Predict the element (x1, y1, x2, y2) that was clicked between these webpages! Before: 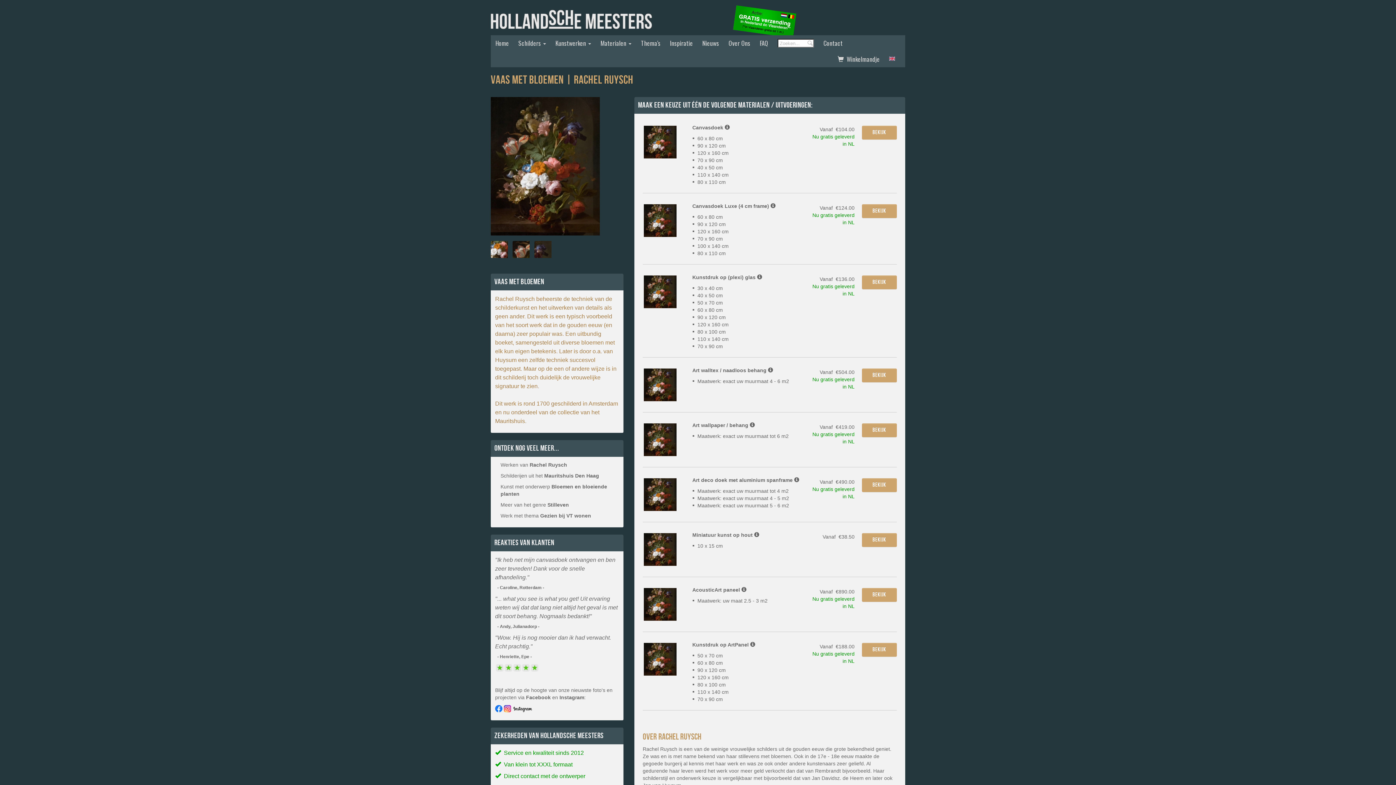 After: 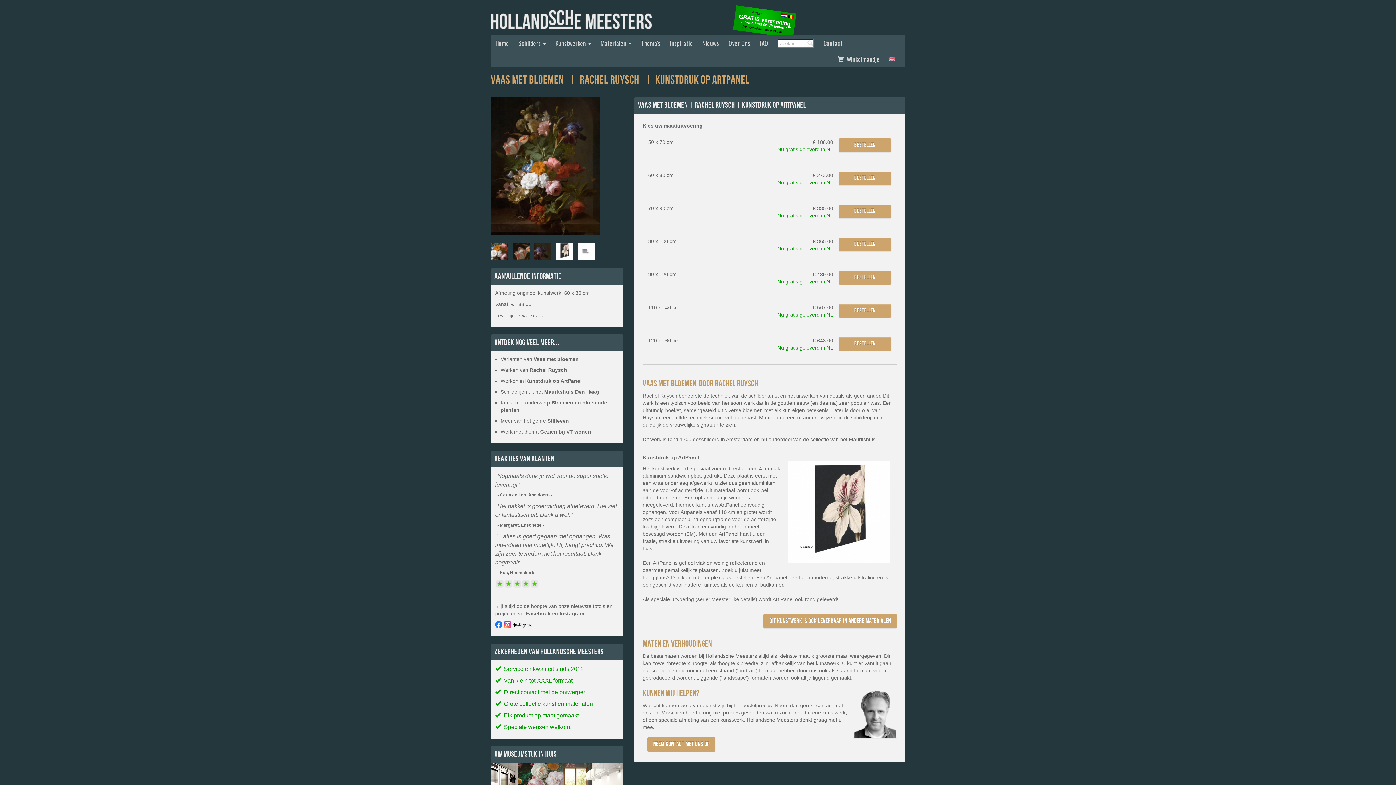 Action: bbox: (862, 643, 897, 657) label: BEKIJK